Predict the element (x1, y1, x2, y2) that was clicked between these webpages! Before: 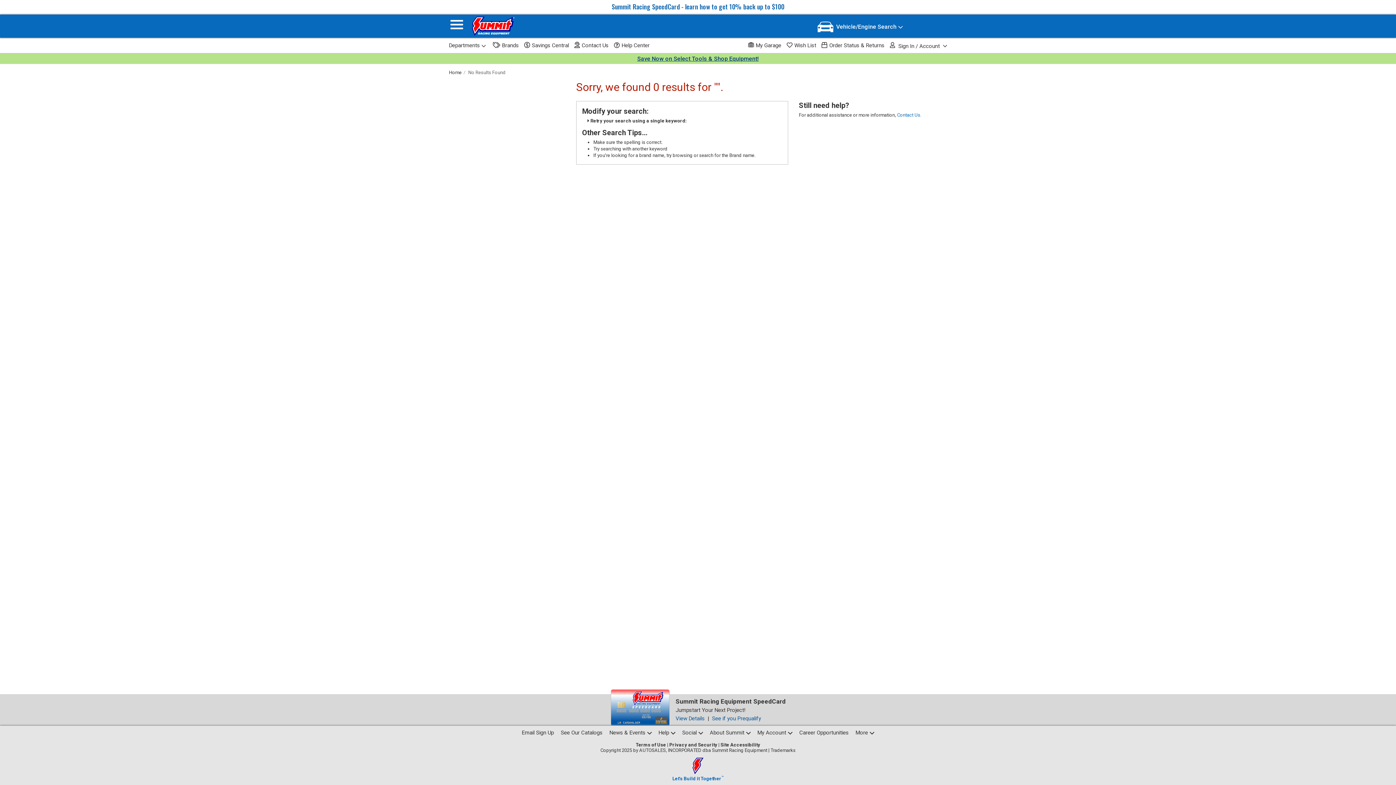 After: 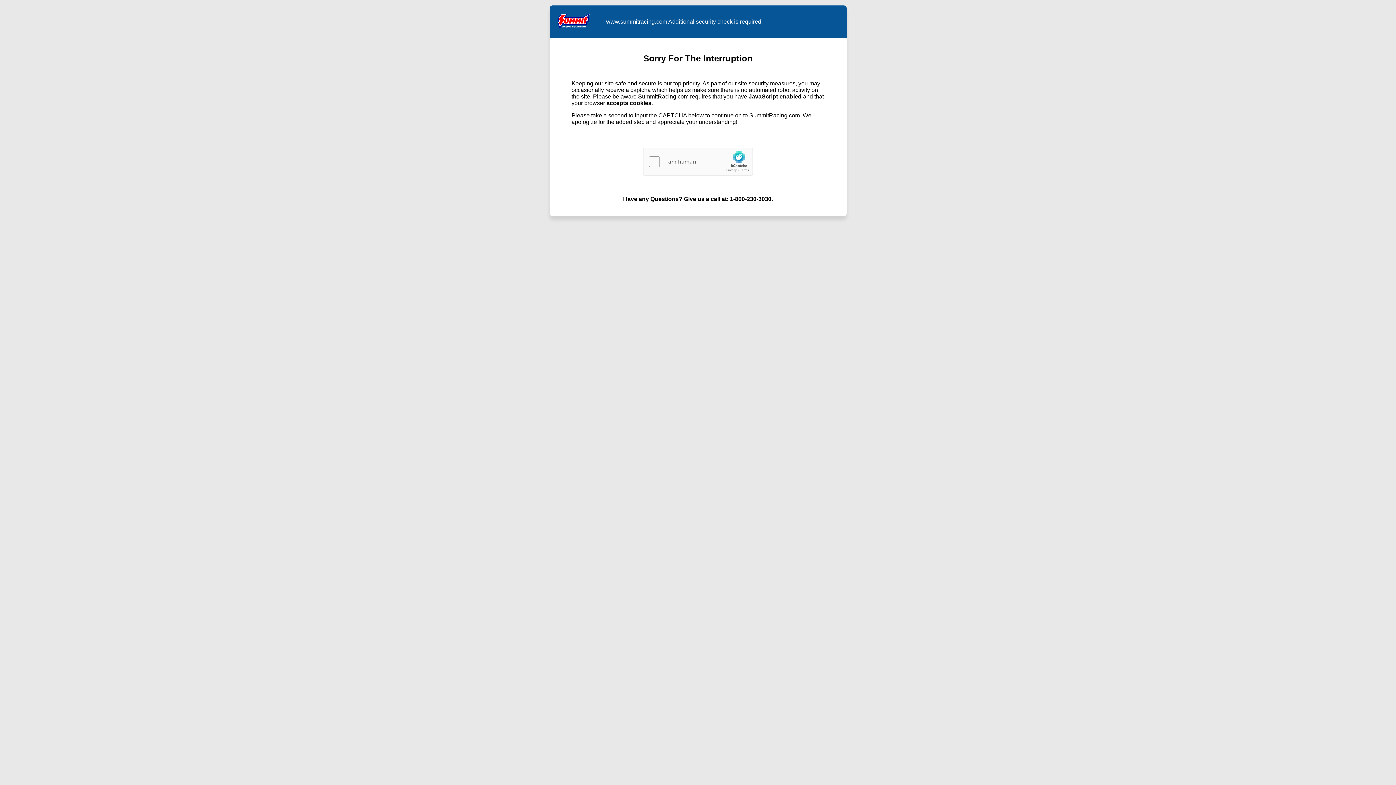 Action: bbox: (748, 41, 781, 50) label: My Garage